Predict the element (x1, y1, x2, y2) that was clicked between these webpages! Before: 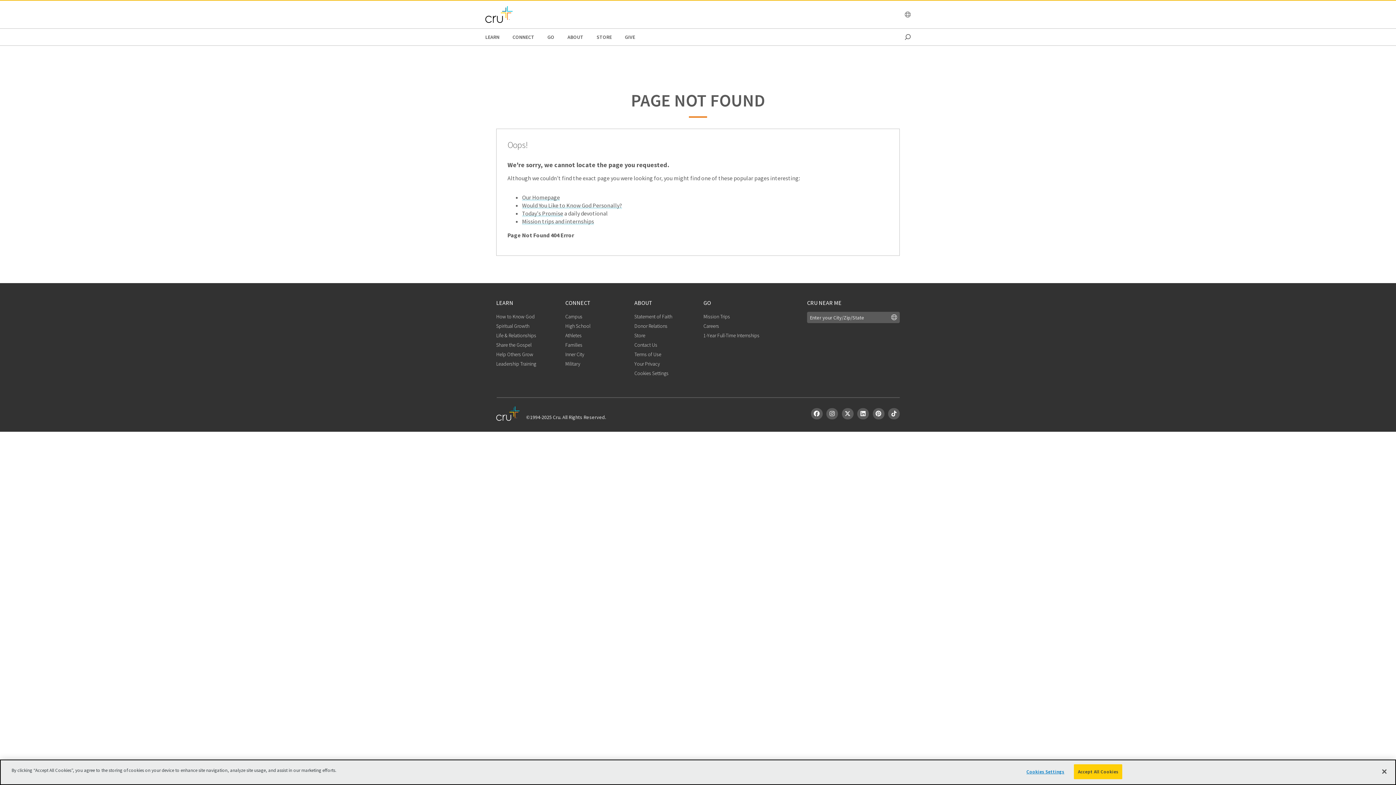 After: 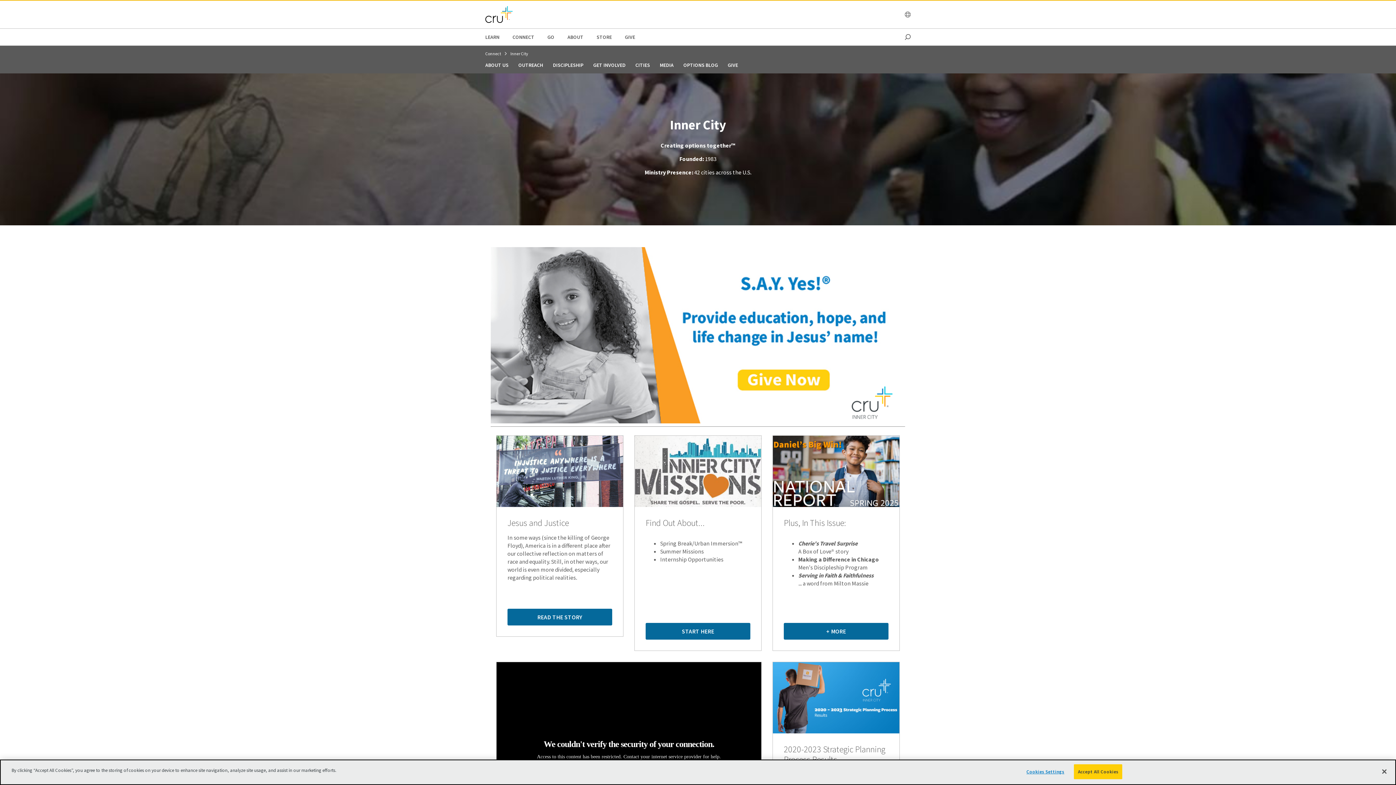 Action: bbox: (565, 351, 584, 357) label: Inner City